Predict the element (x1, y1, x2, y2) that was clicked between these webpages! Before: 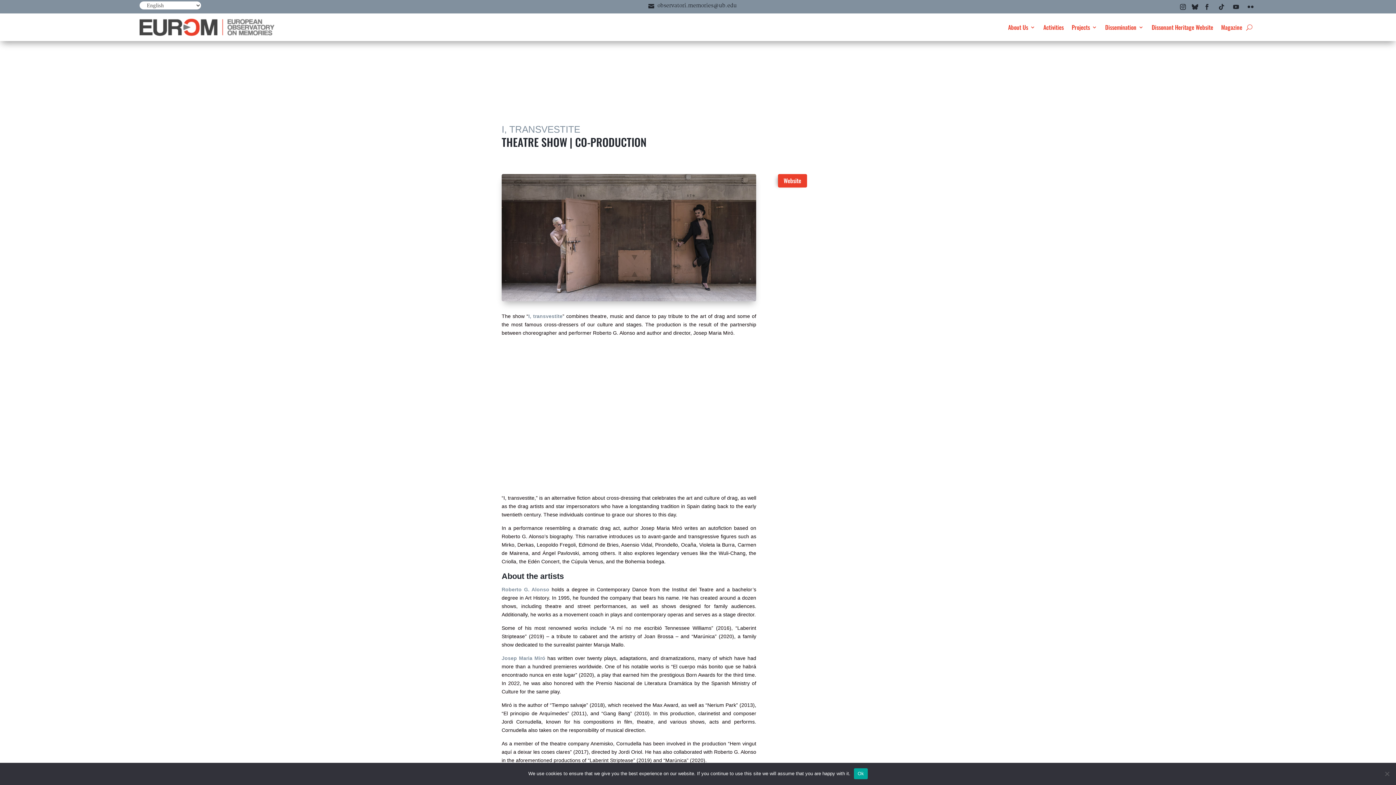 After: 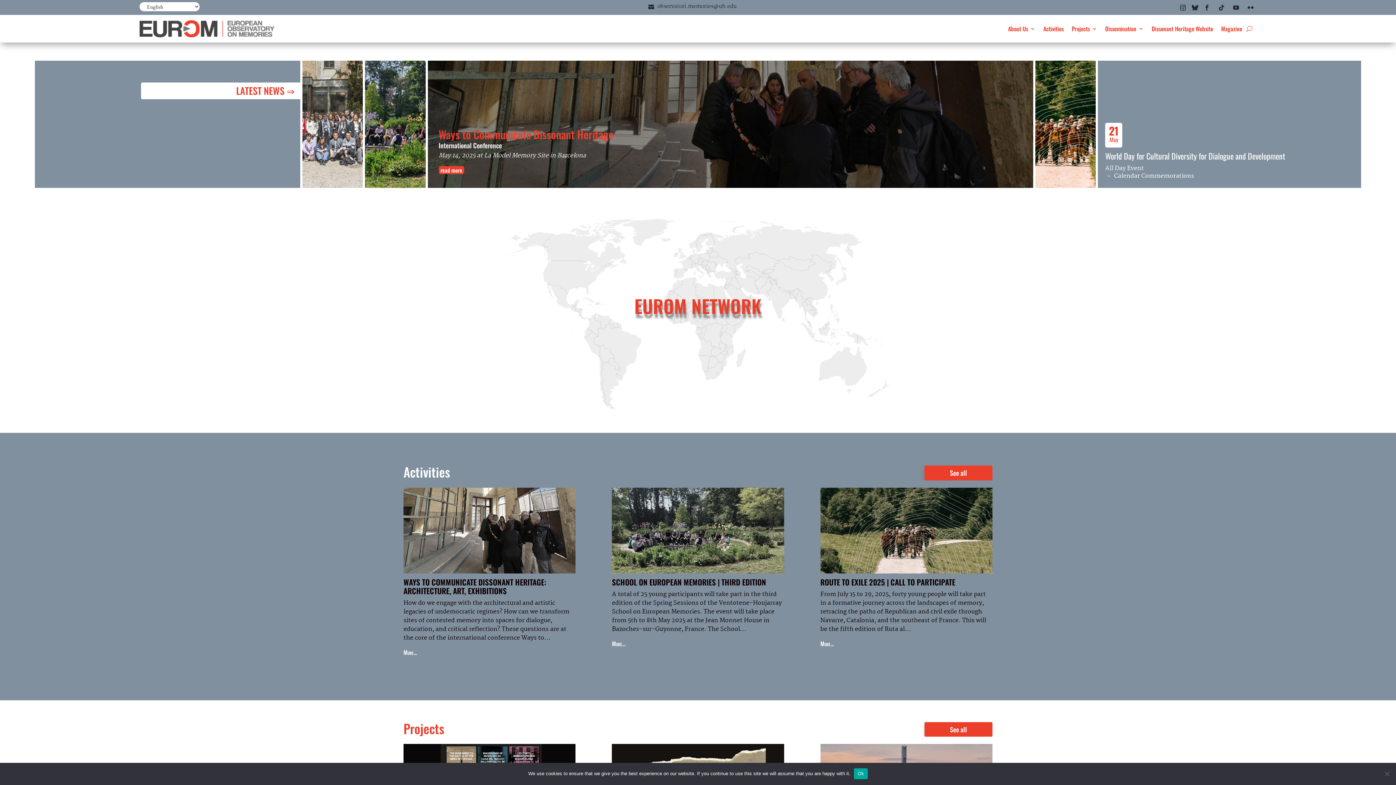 Action: bbox: (139, 18, 274, 36)